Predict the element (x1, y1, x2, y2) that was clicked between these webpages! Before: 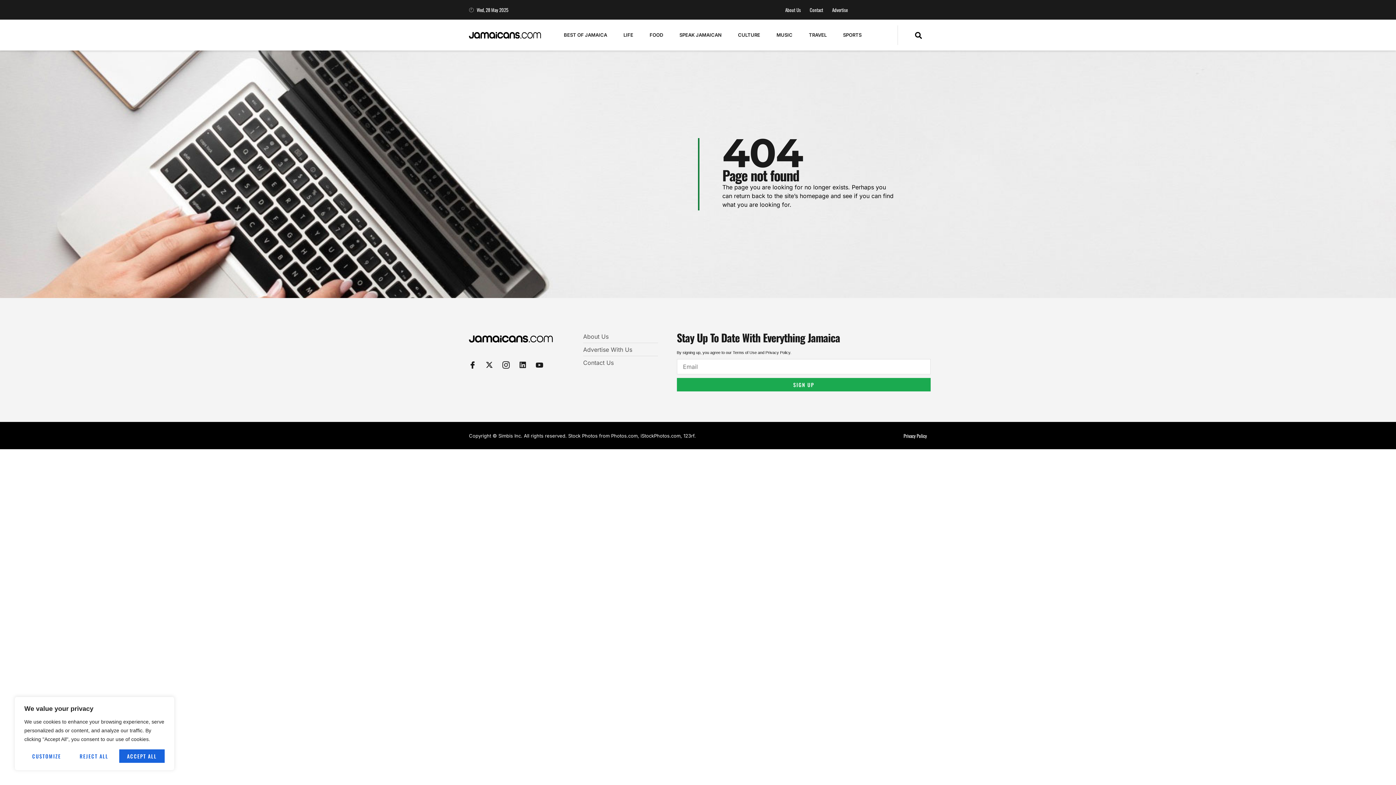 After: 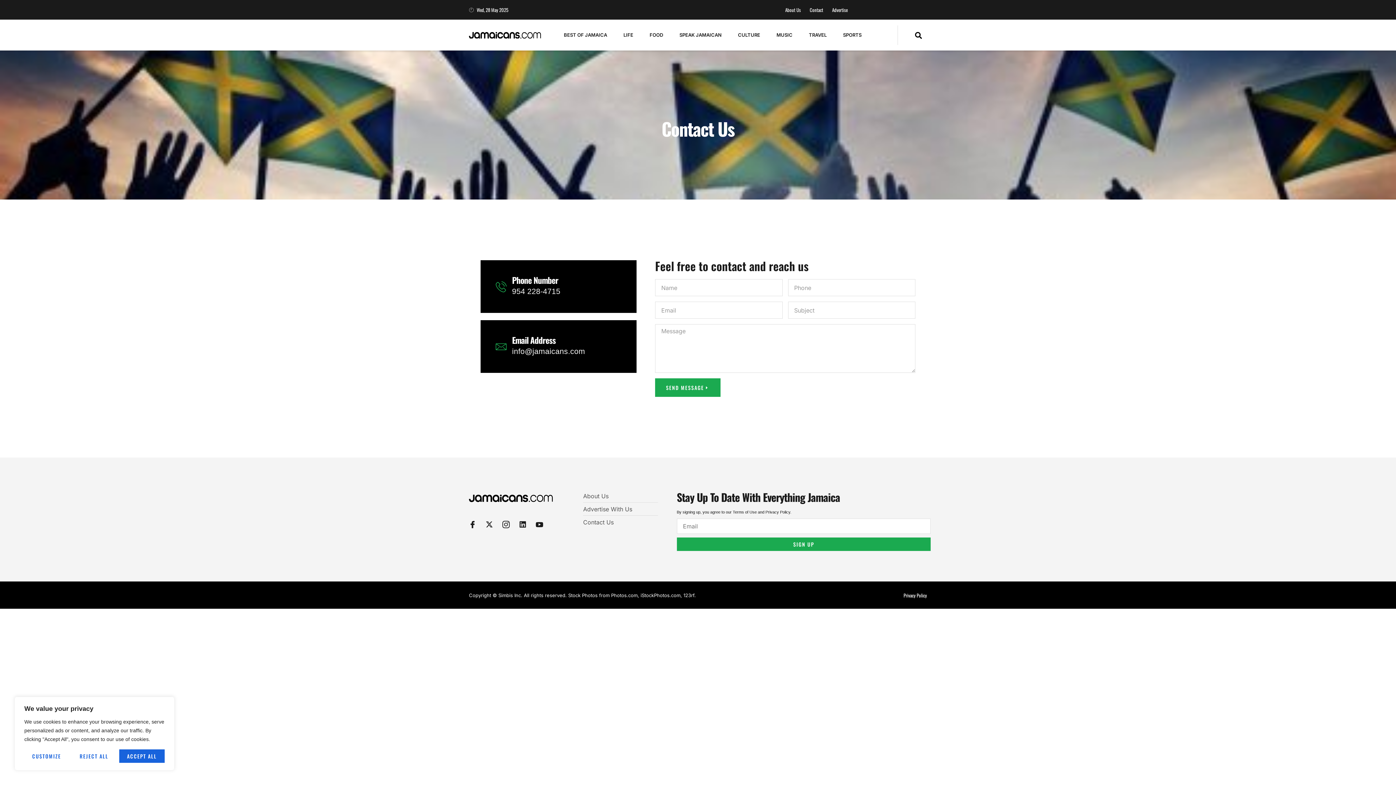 Action: label: Contact bbox: (801, 3, 823, 16)